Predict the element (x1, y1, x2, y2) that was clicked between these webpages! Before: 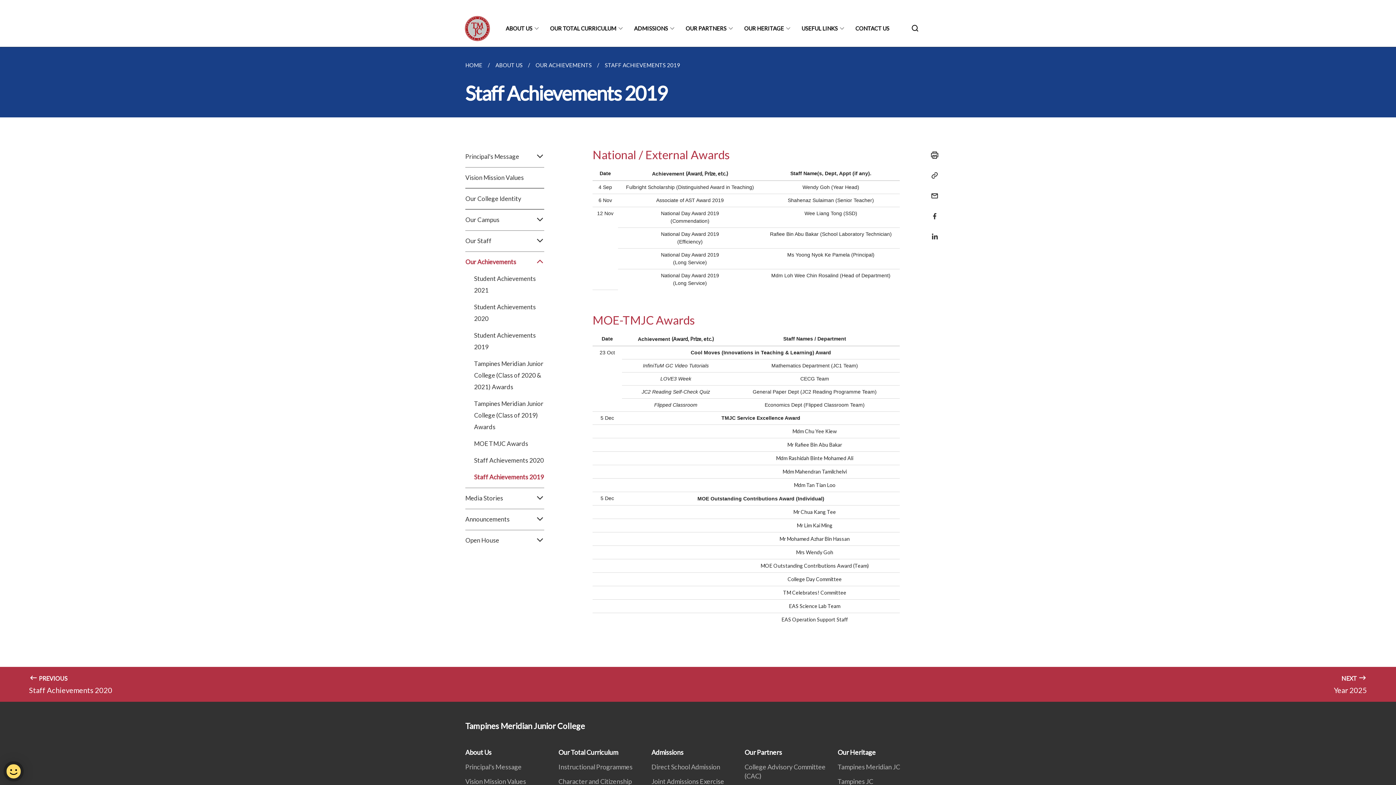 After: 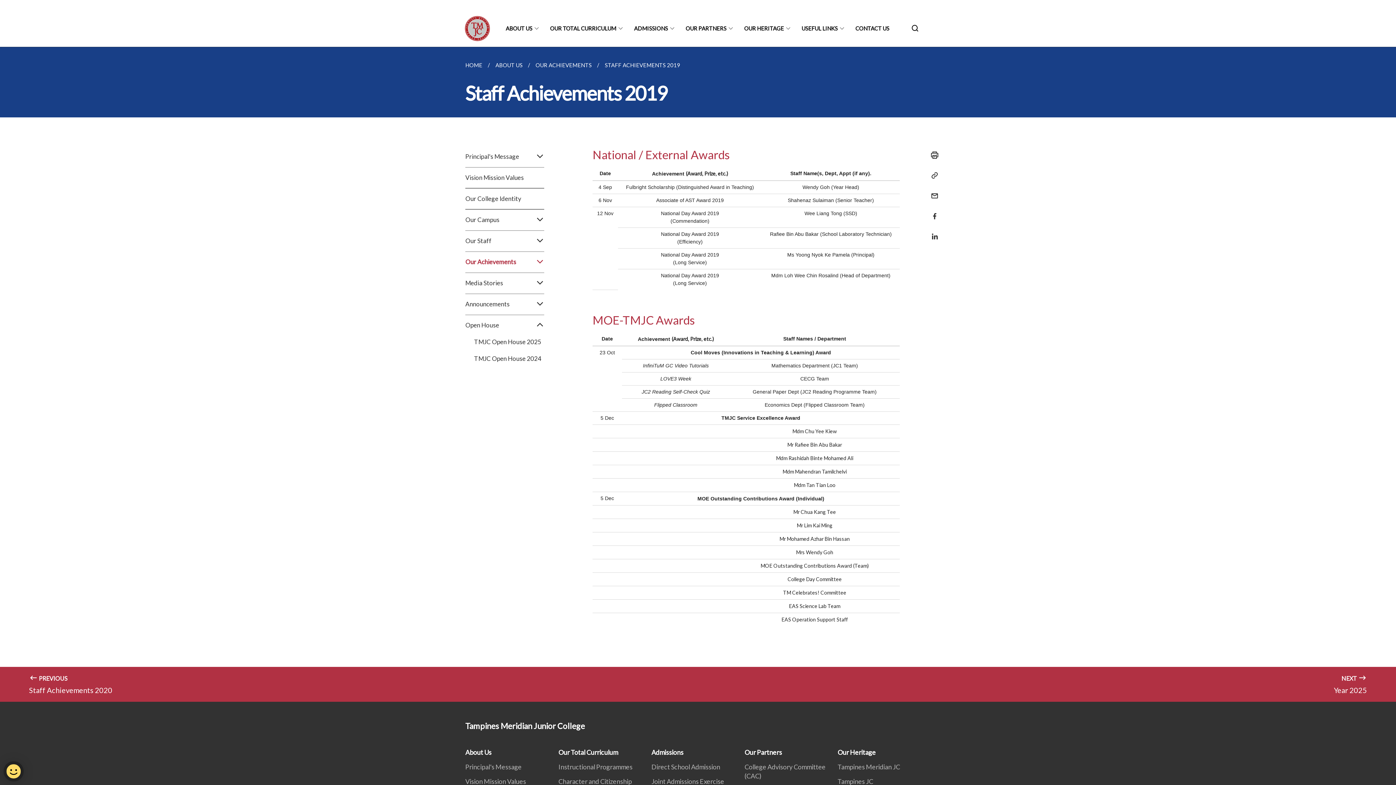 Action: label: Open House bbox: (465, 530, 544, 551)